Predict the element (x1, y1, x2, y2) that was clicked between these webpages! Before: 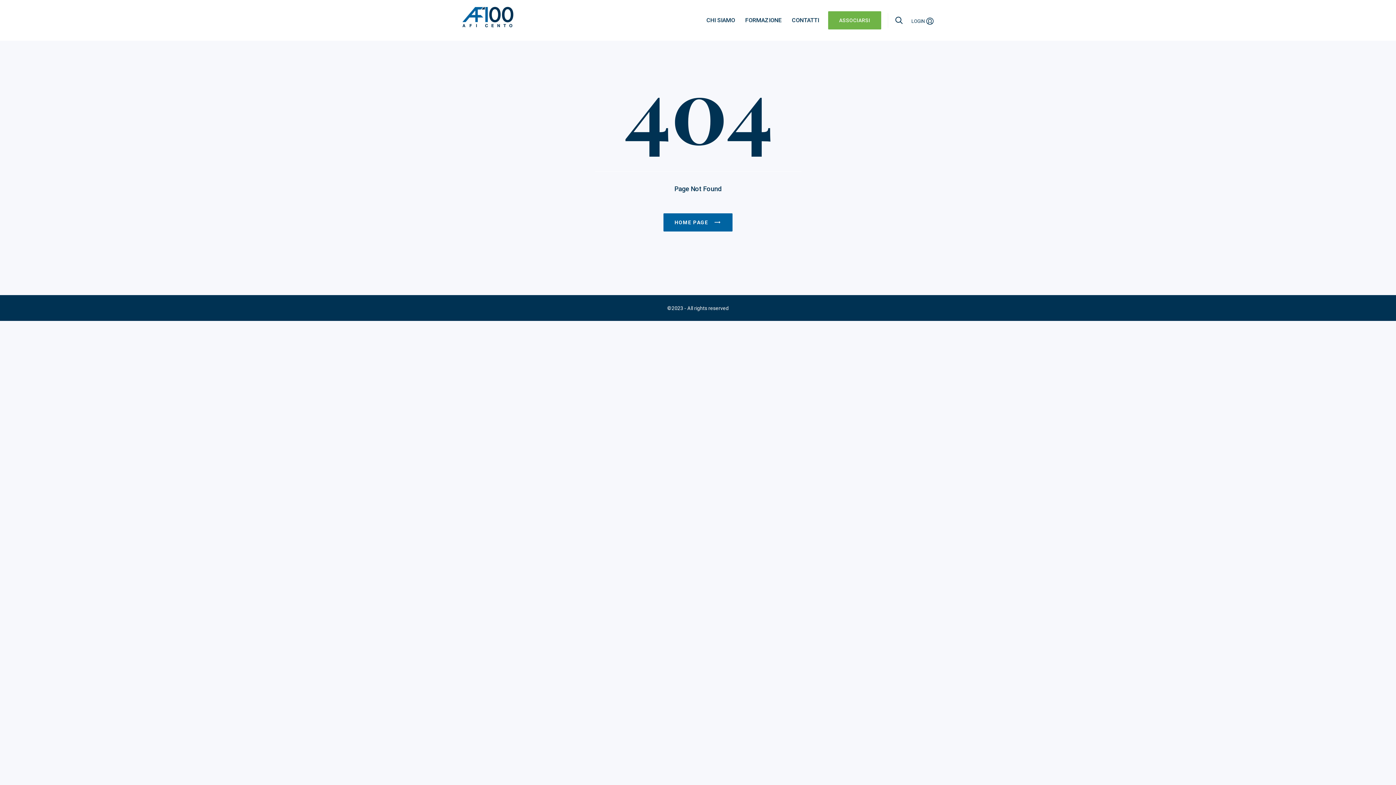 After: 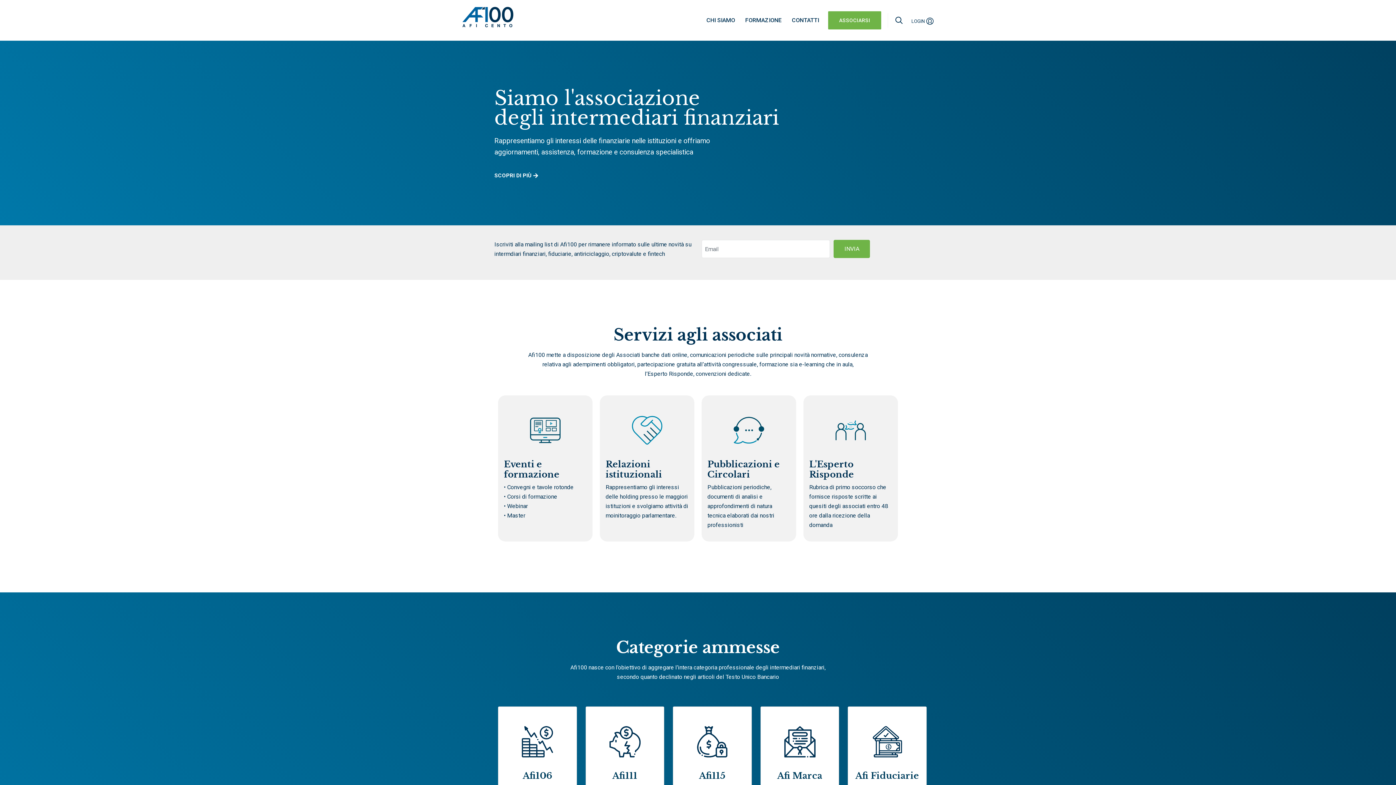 Action: bbox: (462, 4, 513, 29)